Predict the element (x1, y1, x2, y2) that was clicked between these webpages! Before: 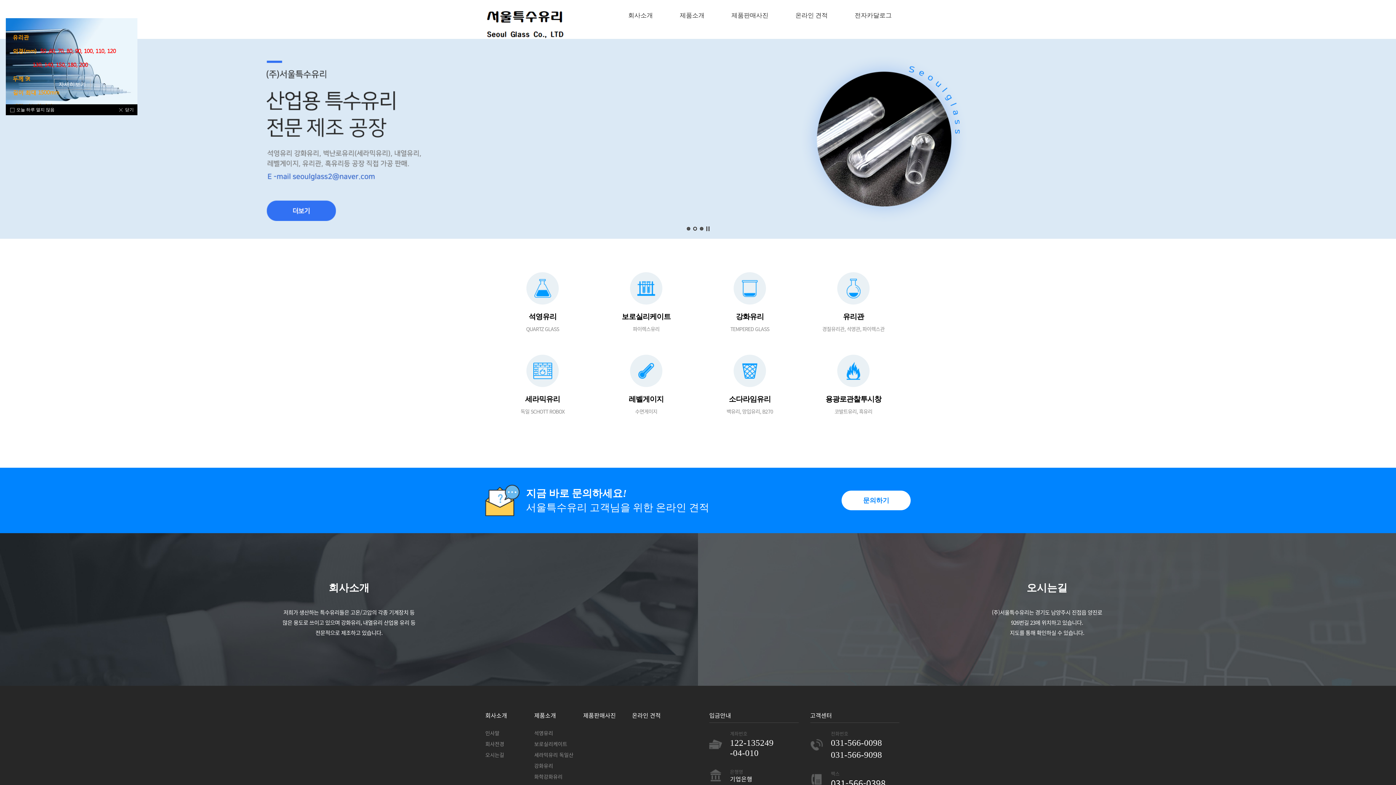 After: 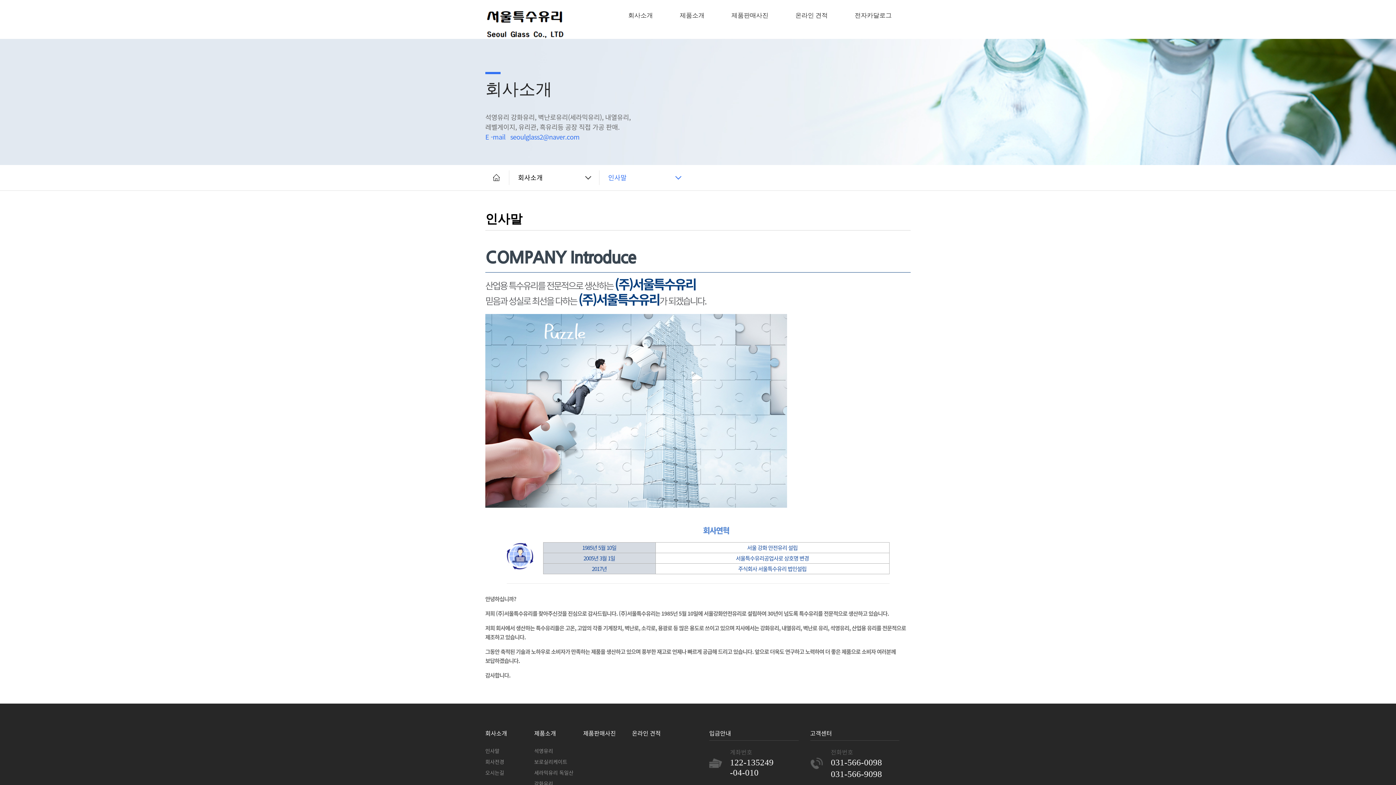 Action: label: 인사말 bbox: (485, 729, 499, 736)